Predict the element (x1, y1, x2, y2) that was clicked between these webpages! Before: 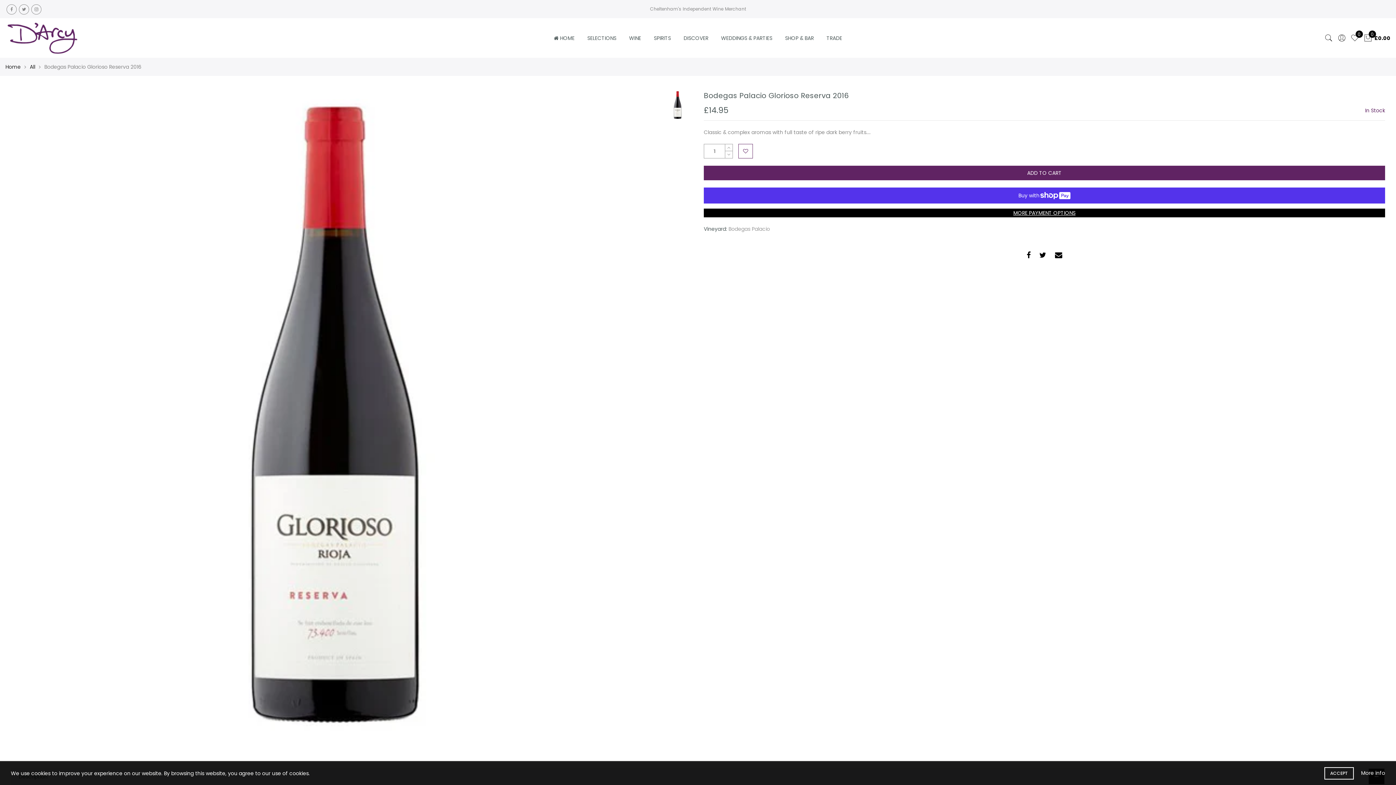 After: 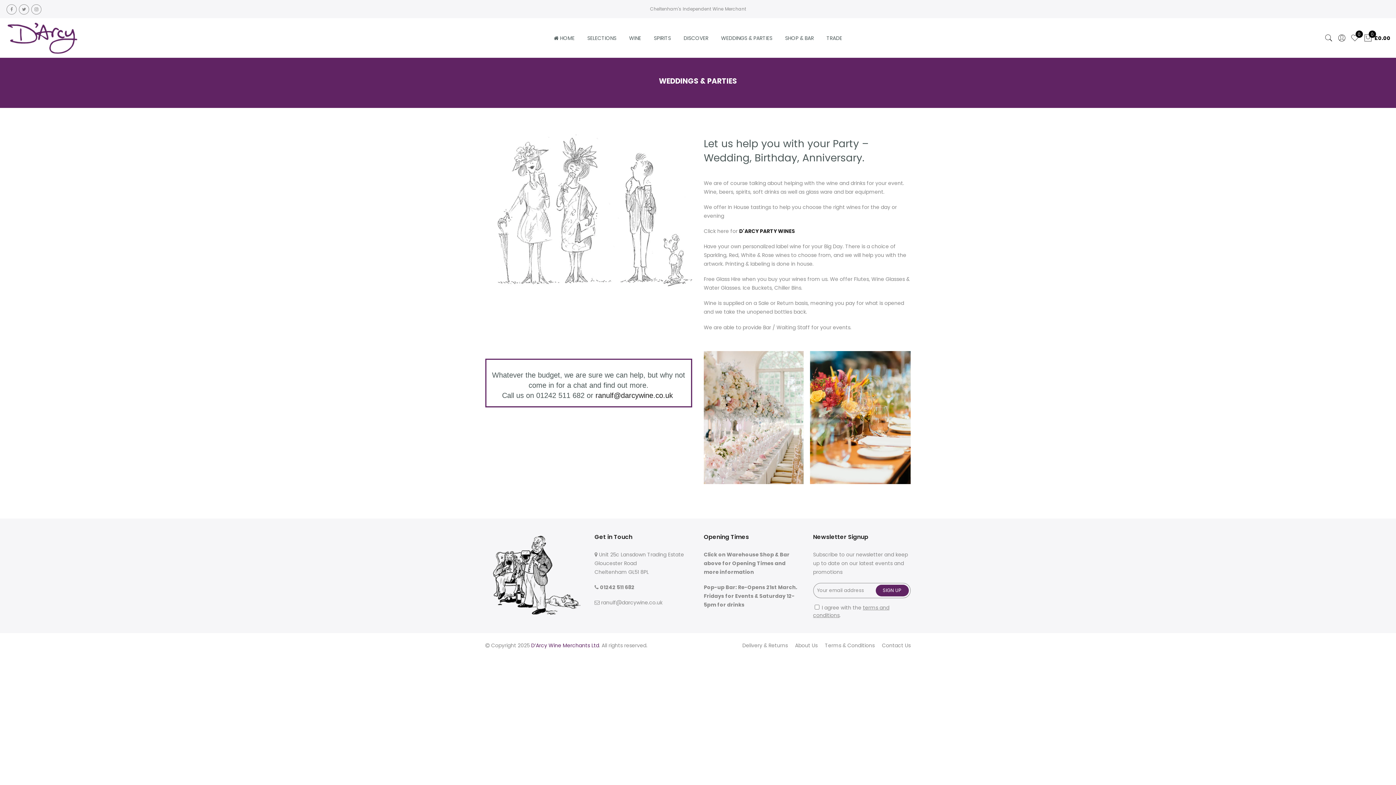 Action: label: WEDDINGS & PARTIES bbox: (721, 34, 772, 41)